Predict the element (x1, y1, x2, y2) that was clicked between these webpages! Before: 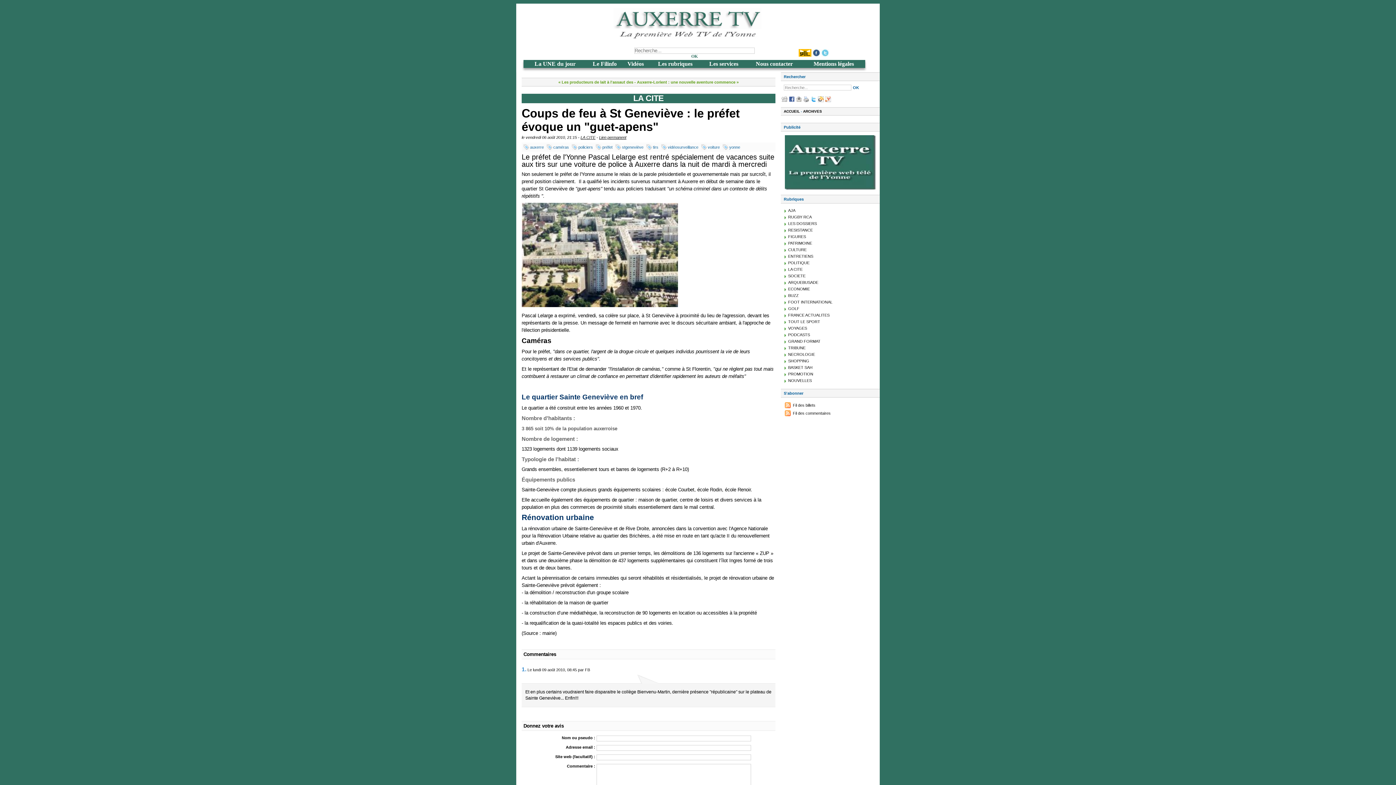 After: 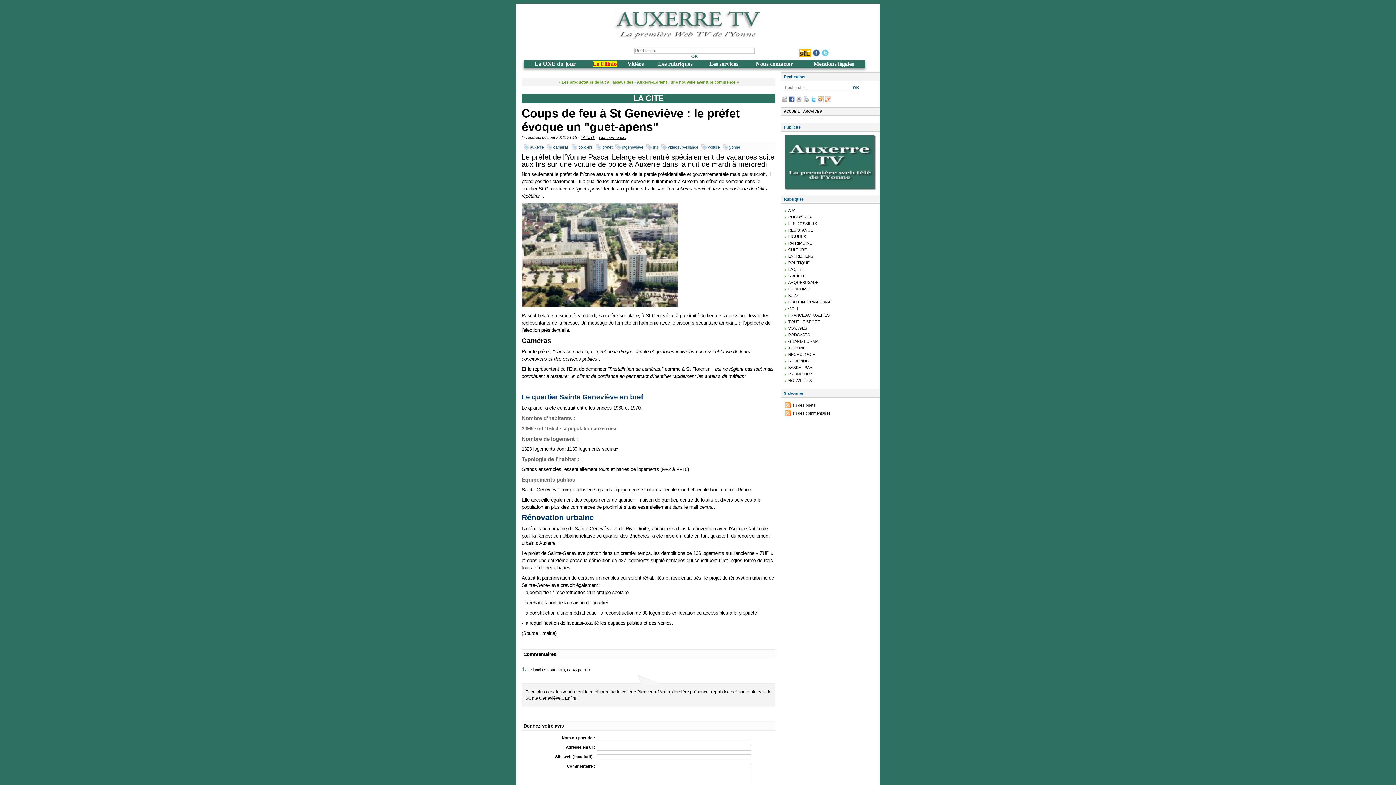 Action: bbox: (592, 60, 616, 66) label: Le Filinfo